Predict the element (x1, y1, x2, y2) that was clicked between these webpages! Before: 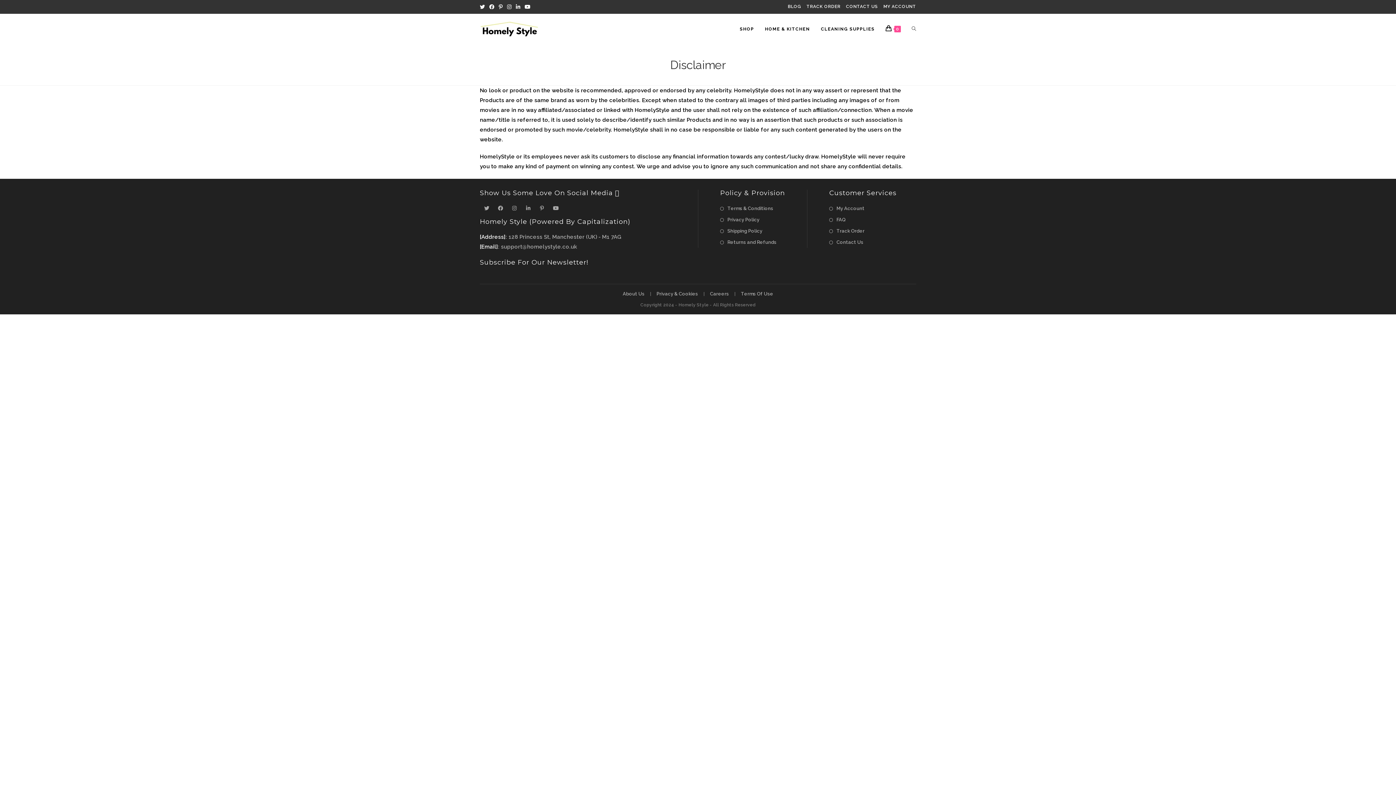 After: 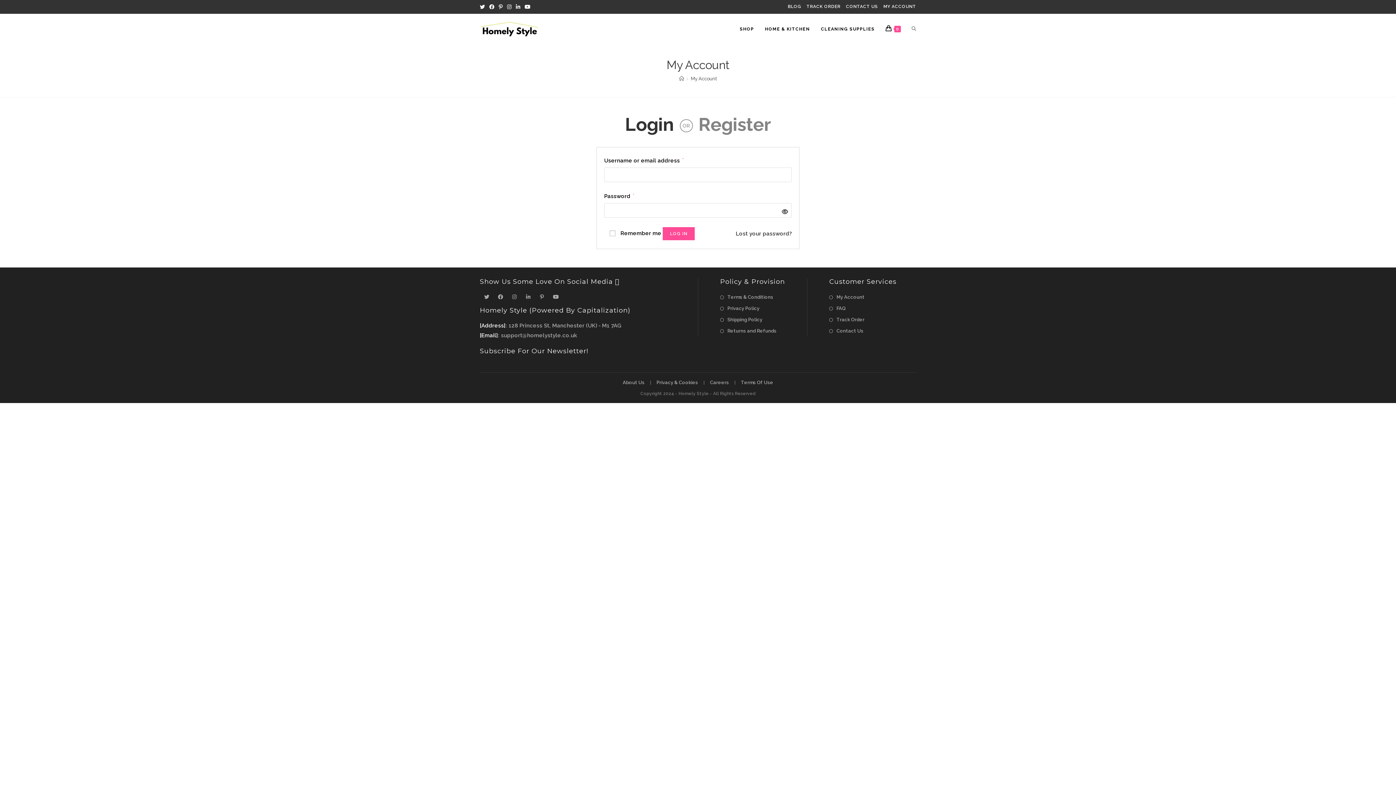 Action: bbox: (829, 204, 864, 212) label: My Account